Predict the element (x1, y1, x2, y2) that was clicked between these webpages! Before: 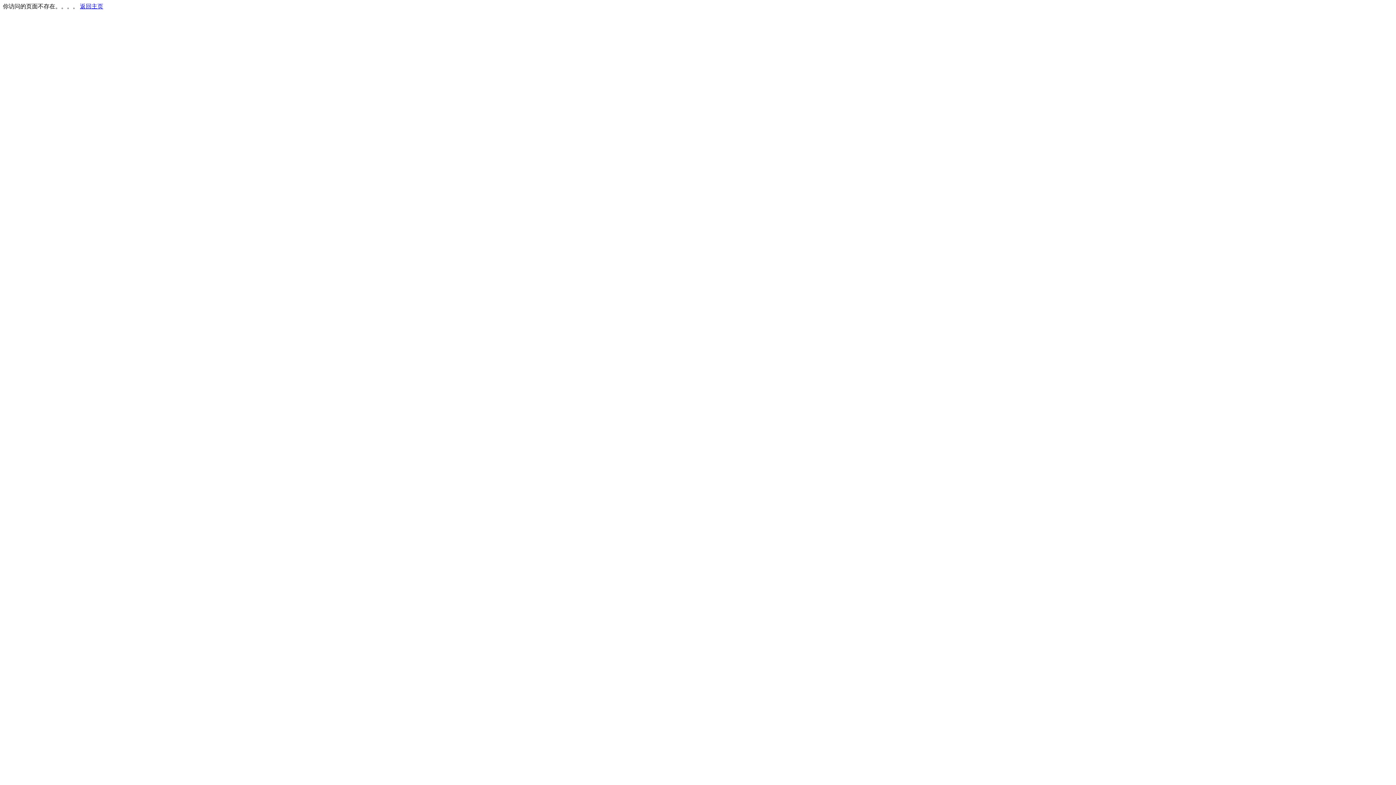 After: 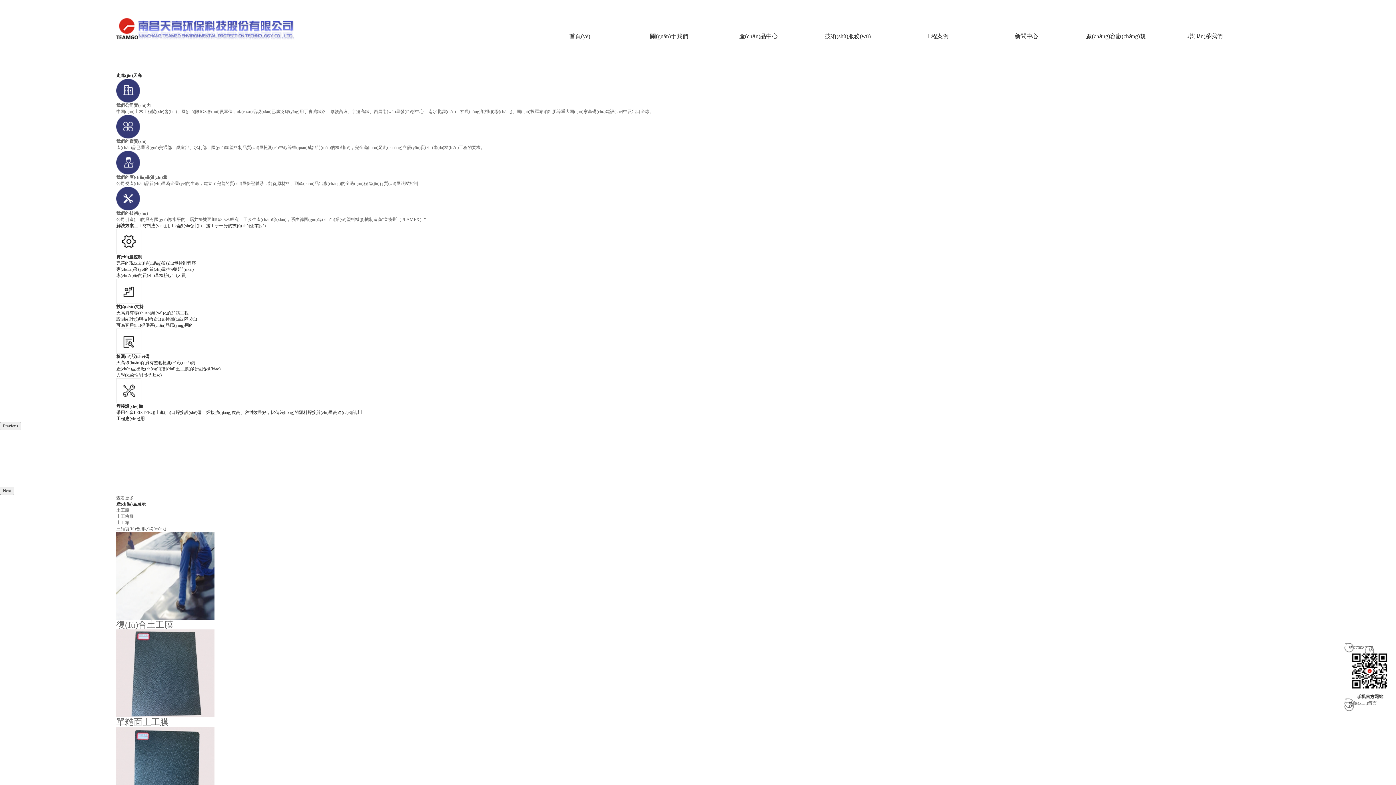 Action: label: 返回主页 bbox: (80, 3, 103, 9)